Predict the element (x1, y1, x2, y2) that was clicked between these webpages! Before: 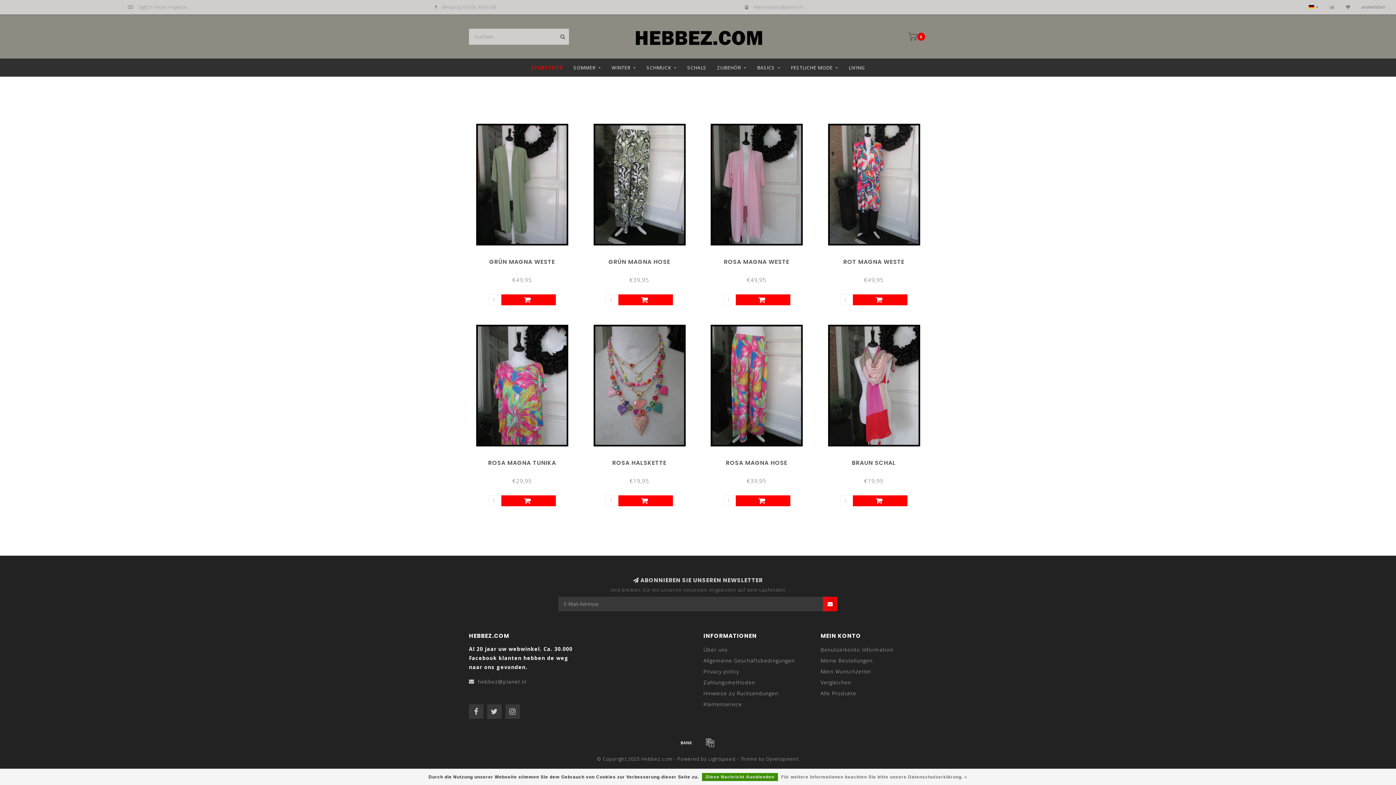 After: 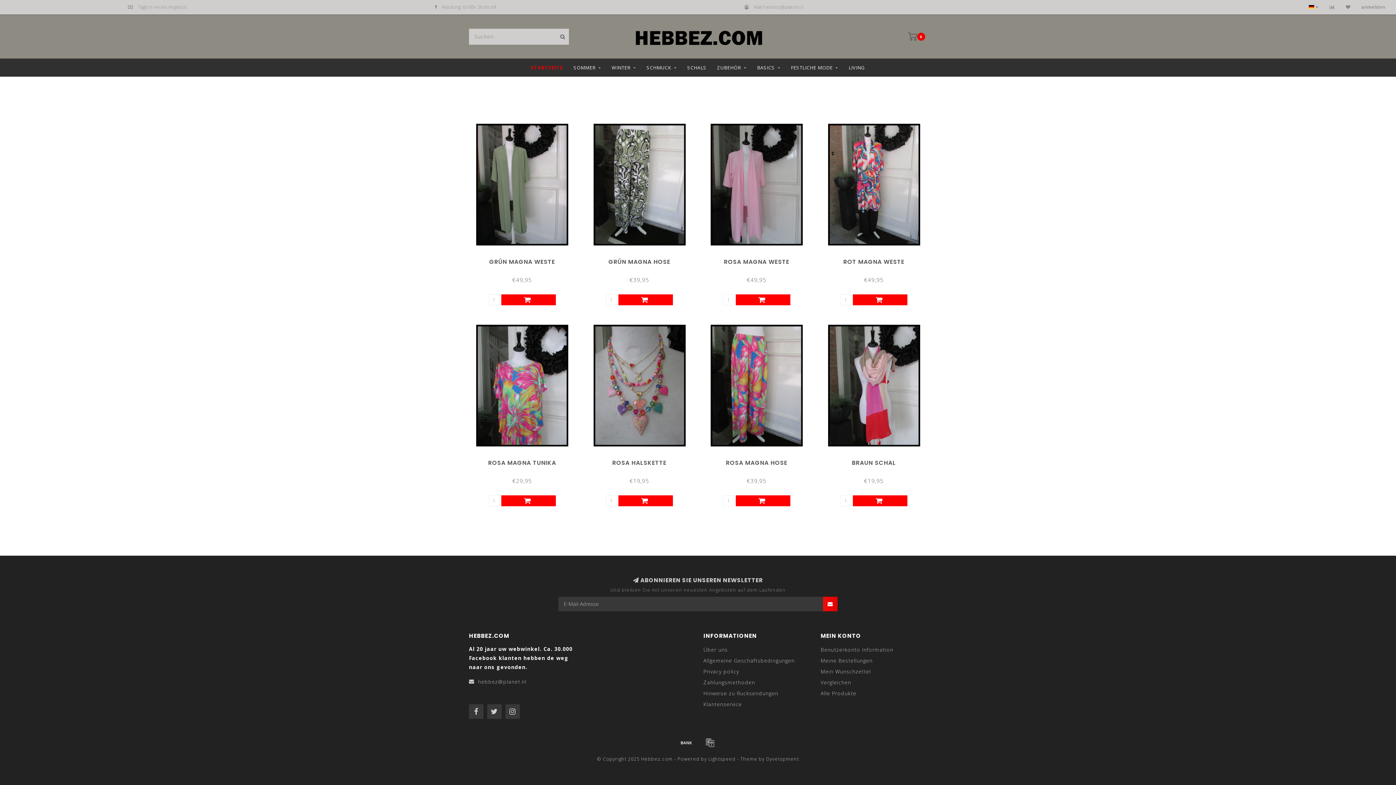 Action: bbox: (632, 33, 763, 40)